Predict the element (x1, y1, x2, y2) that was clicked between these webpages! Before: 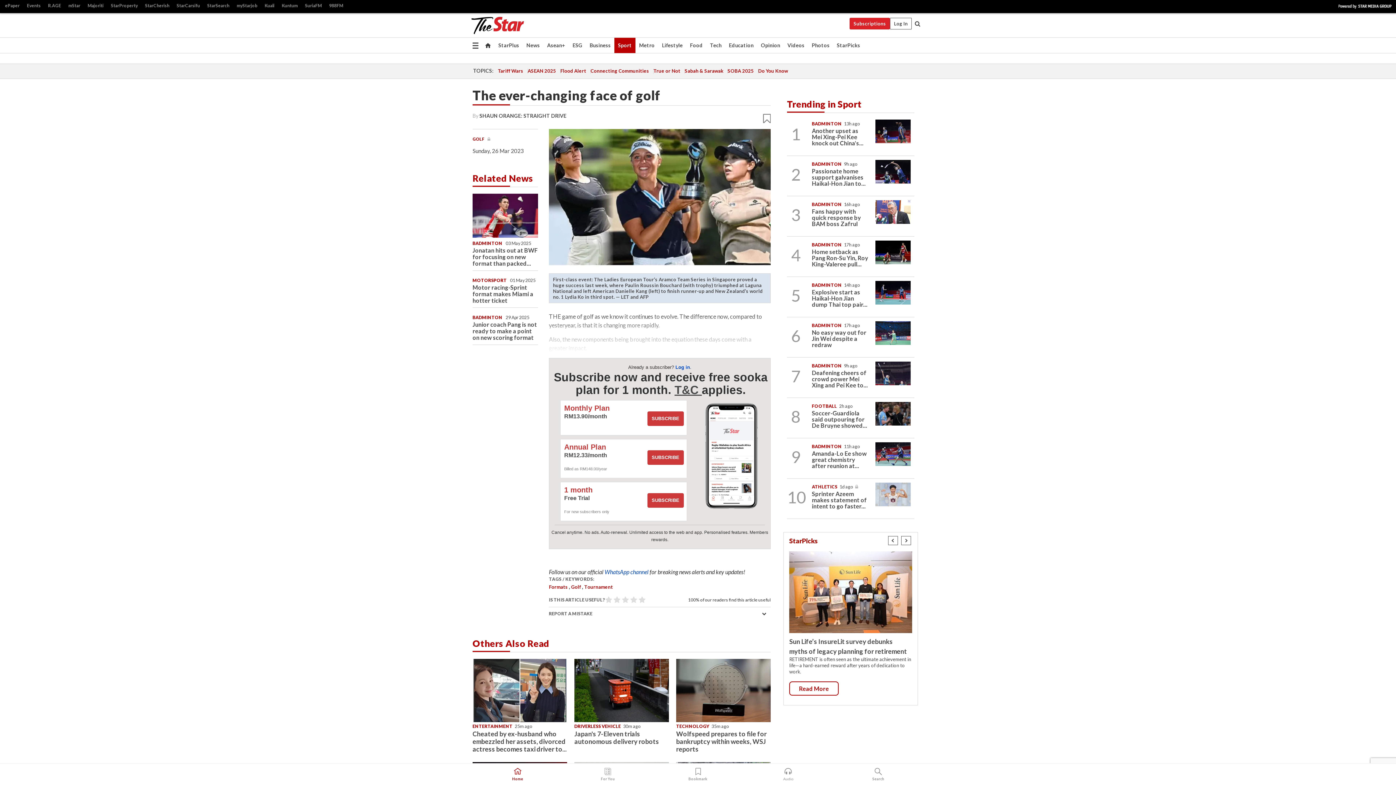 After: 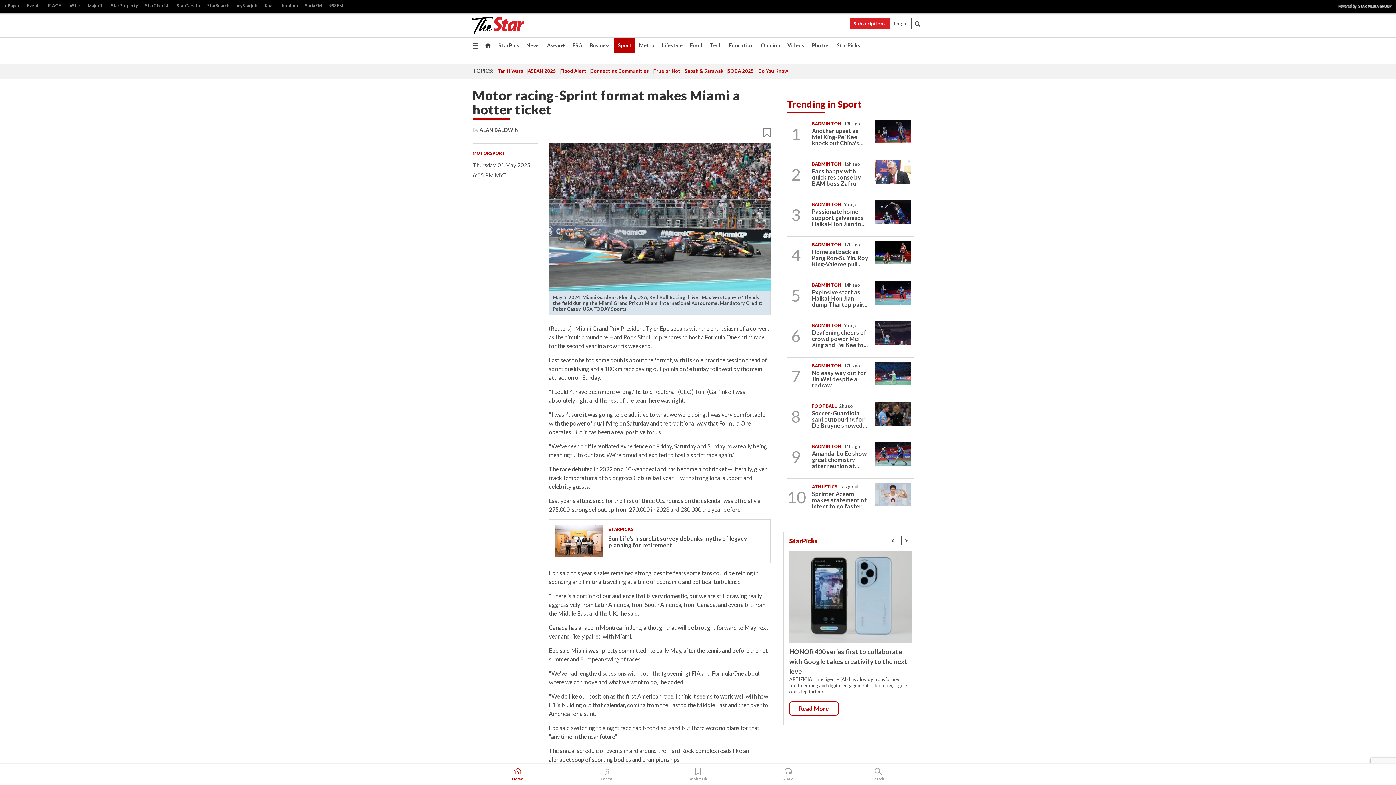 Action: bbox: (472, 283, 533, 303) label: Motor racing-Sprint format makes Miami a hotter ticket